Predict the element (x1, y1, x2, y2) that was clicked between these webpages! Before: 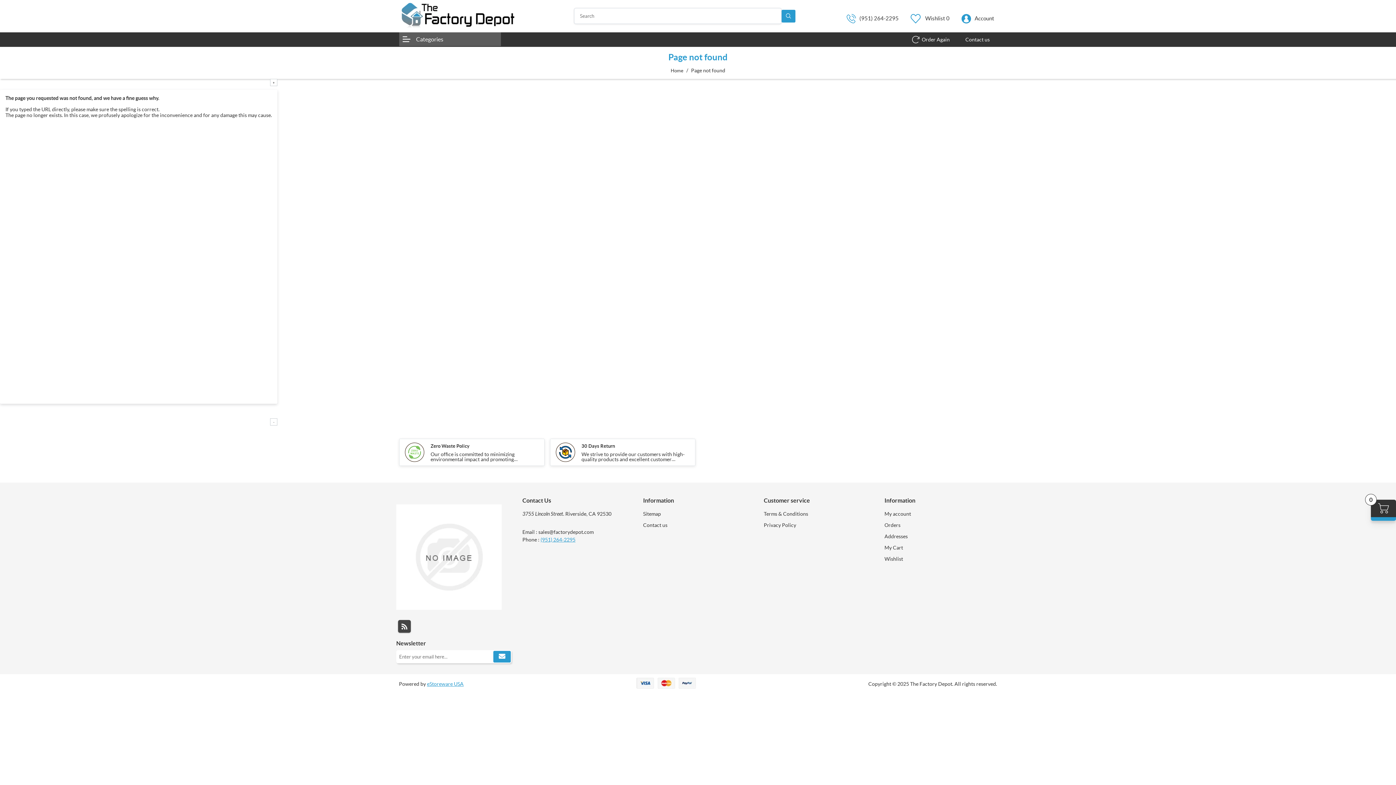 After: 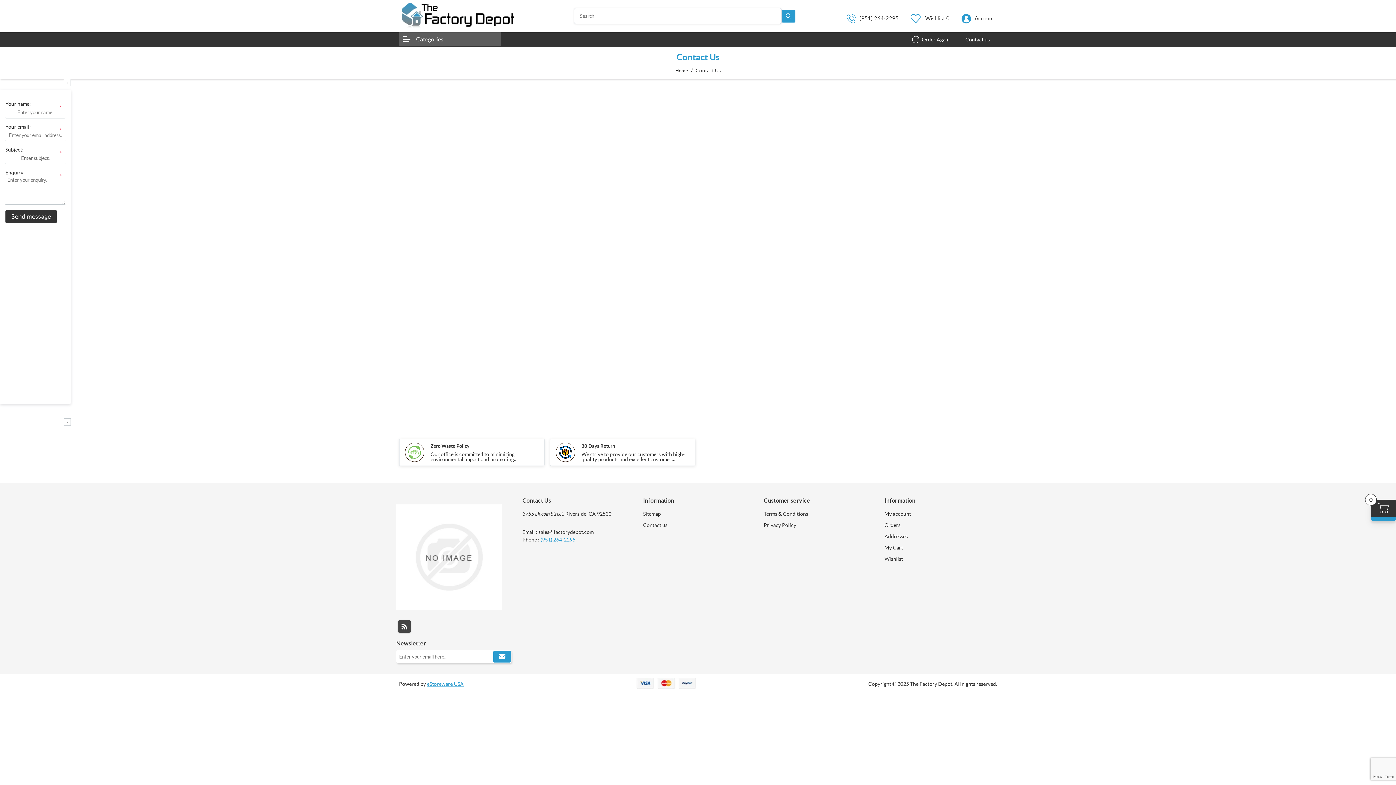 Action: label: Contact us bbox: (643, 522, 667, 528)